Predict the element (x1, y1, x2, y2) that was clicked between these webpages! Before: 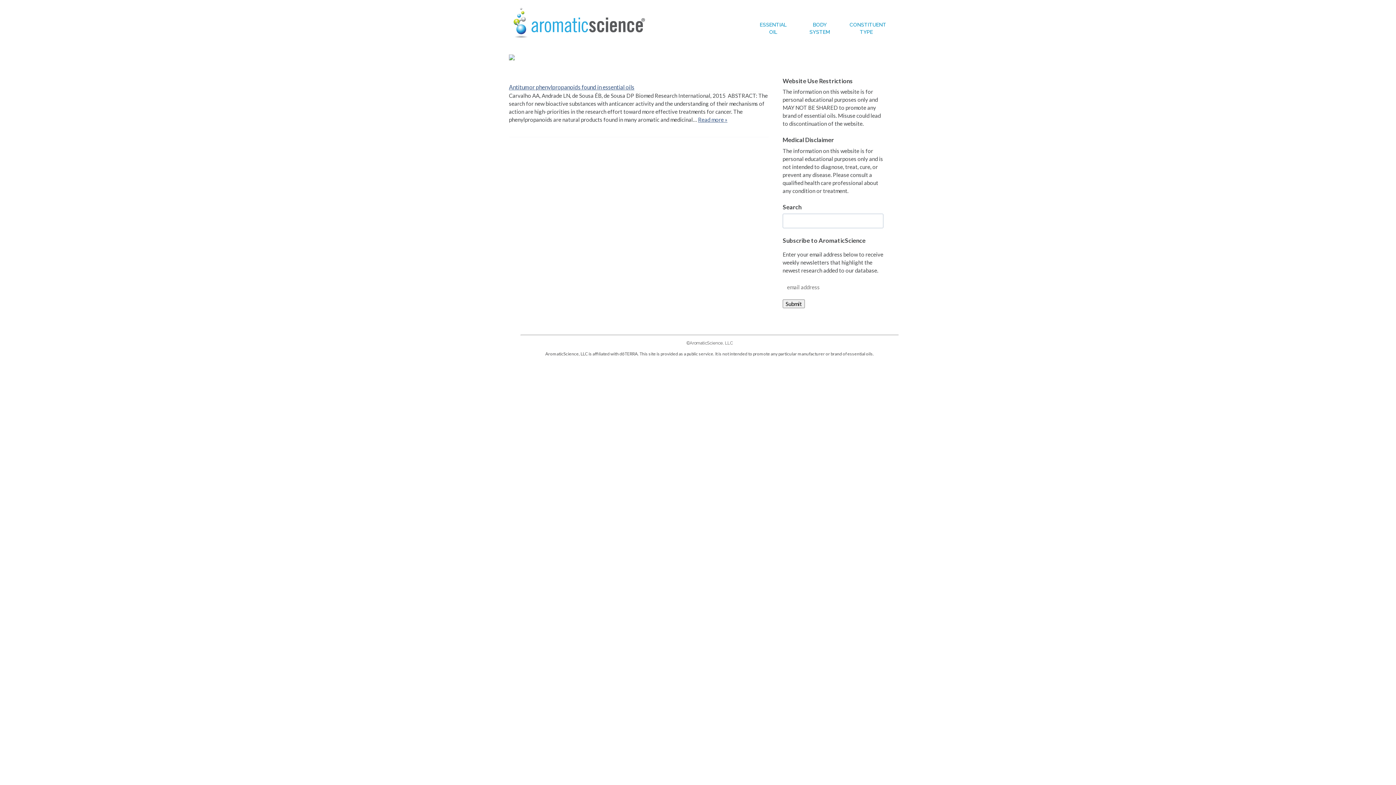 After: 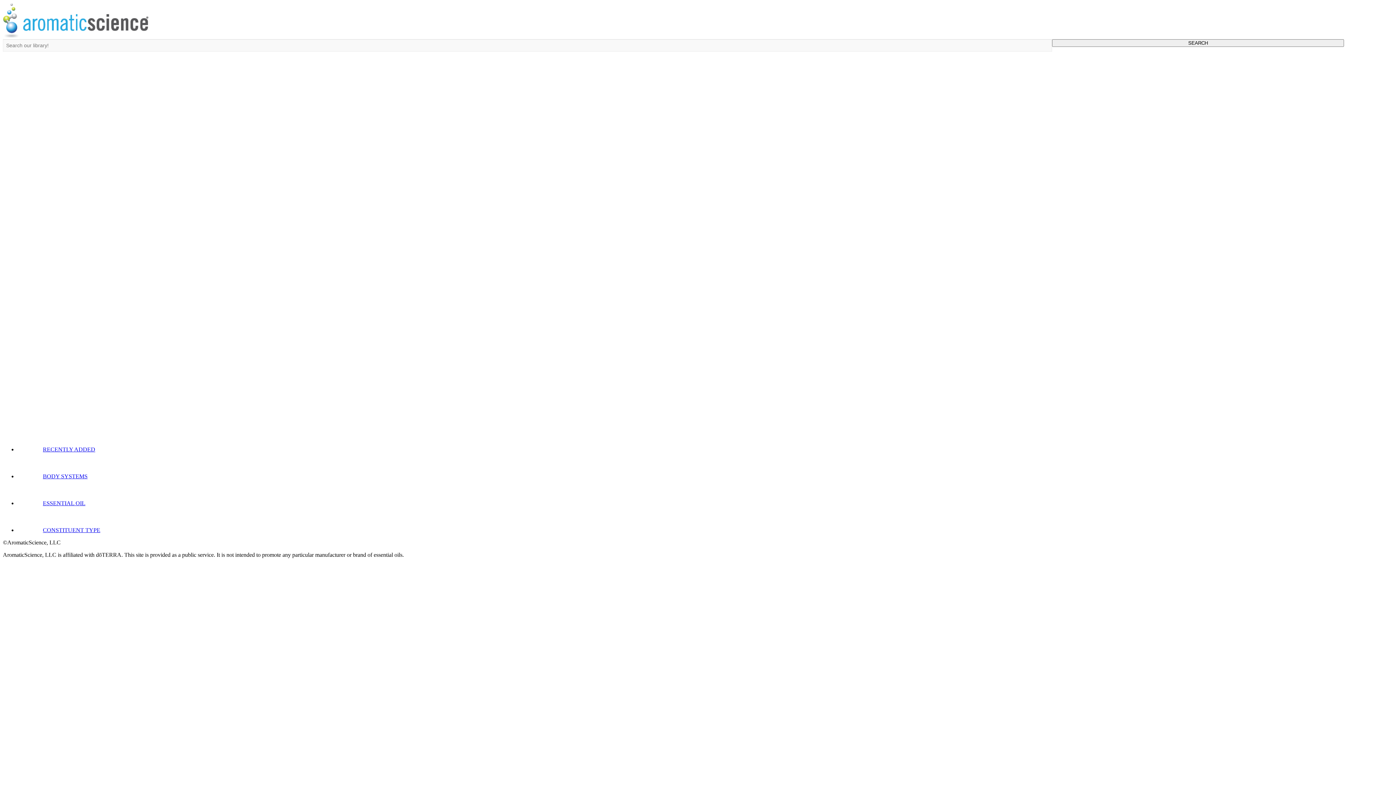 Action: bbox: (510, 32, 646, 38)